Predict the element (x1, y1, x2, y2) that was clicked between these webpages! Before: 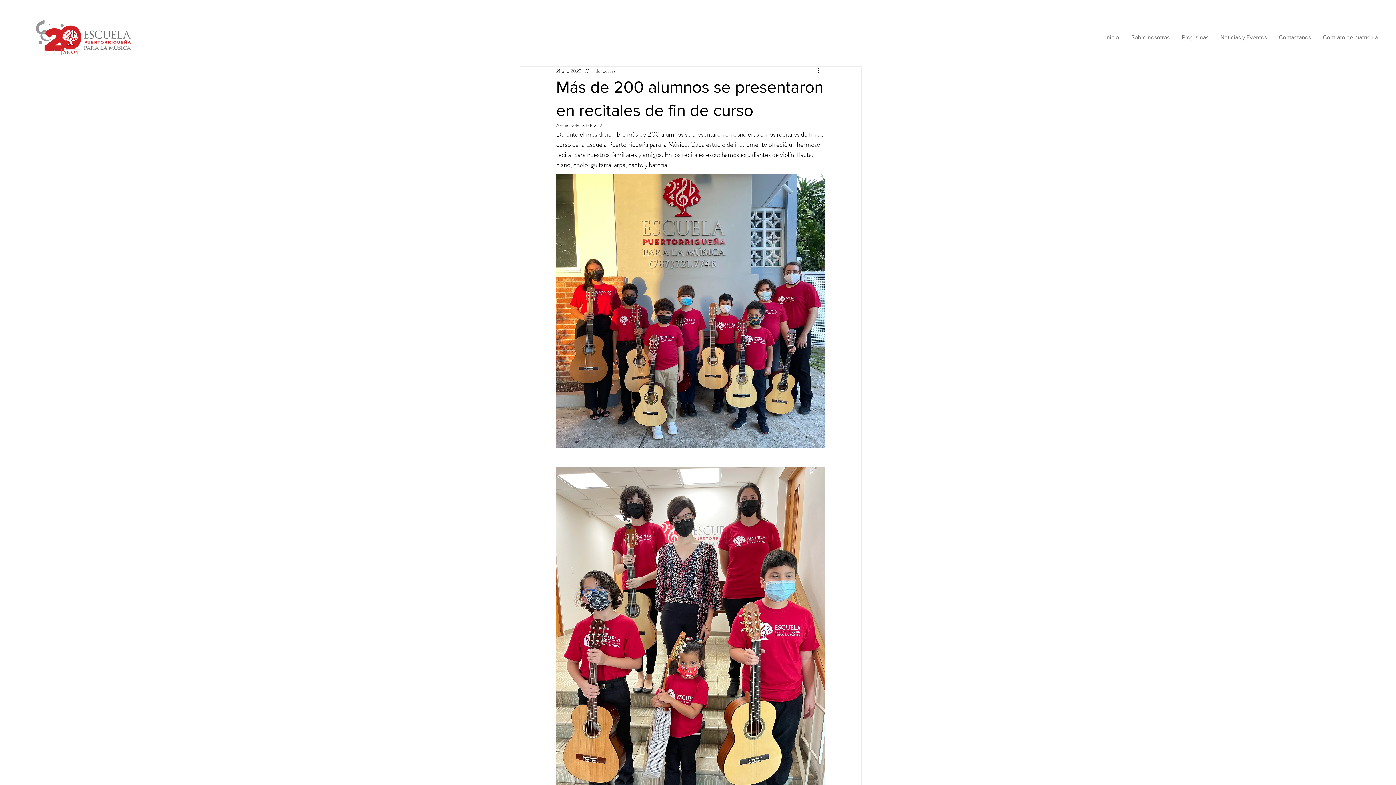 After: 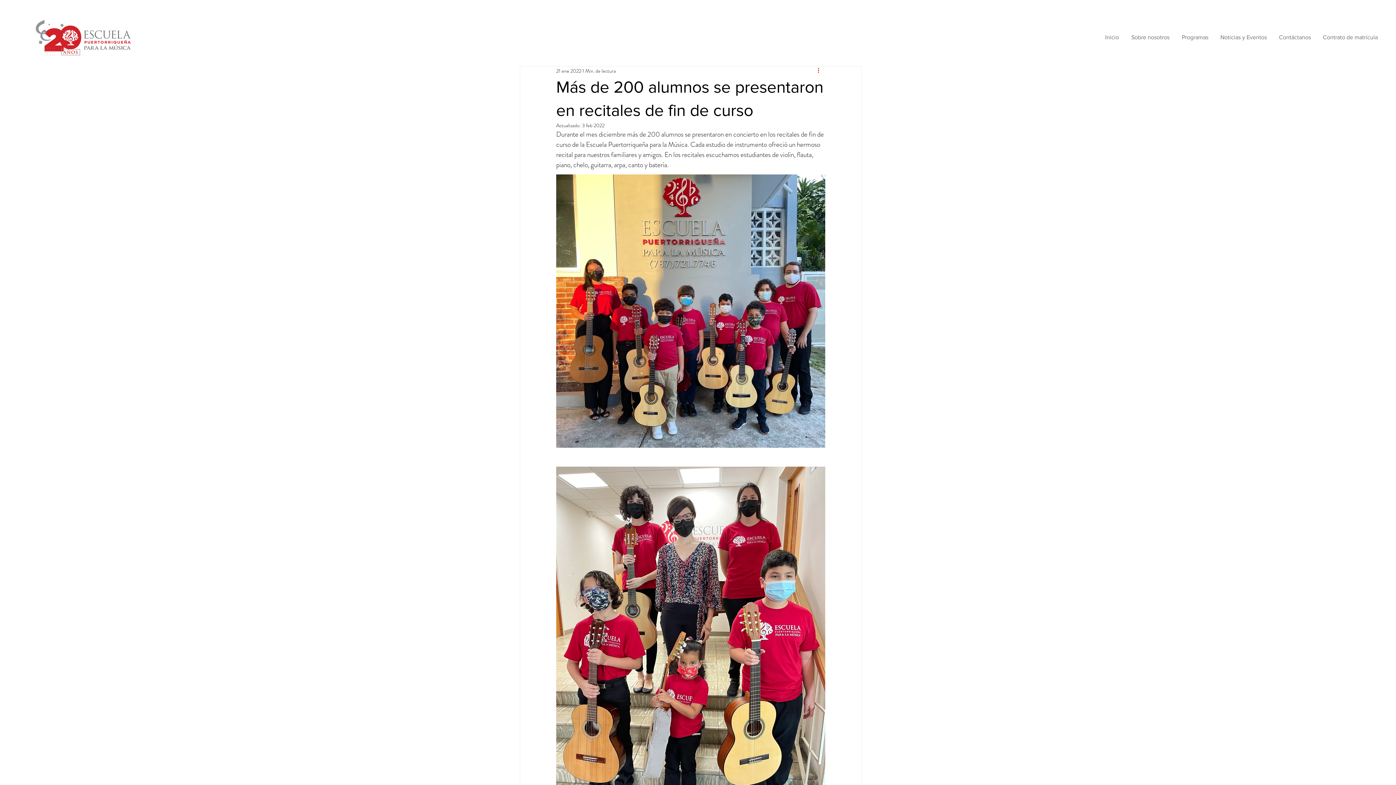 Action: label: Más acciones bbox: (816, 66, 825, 75)